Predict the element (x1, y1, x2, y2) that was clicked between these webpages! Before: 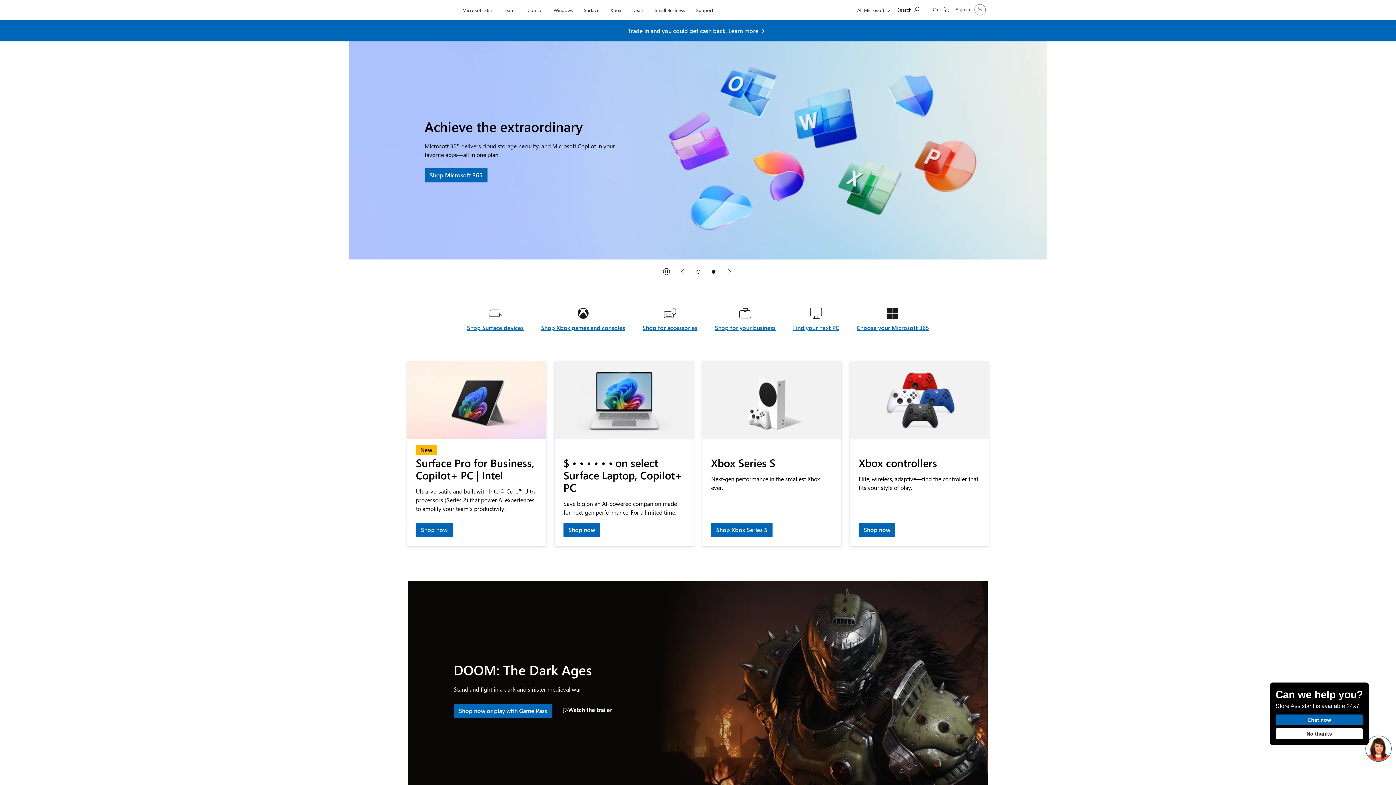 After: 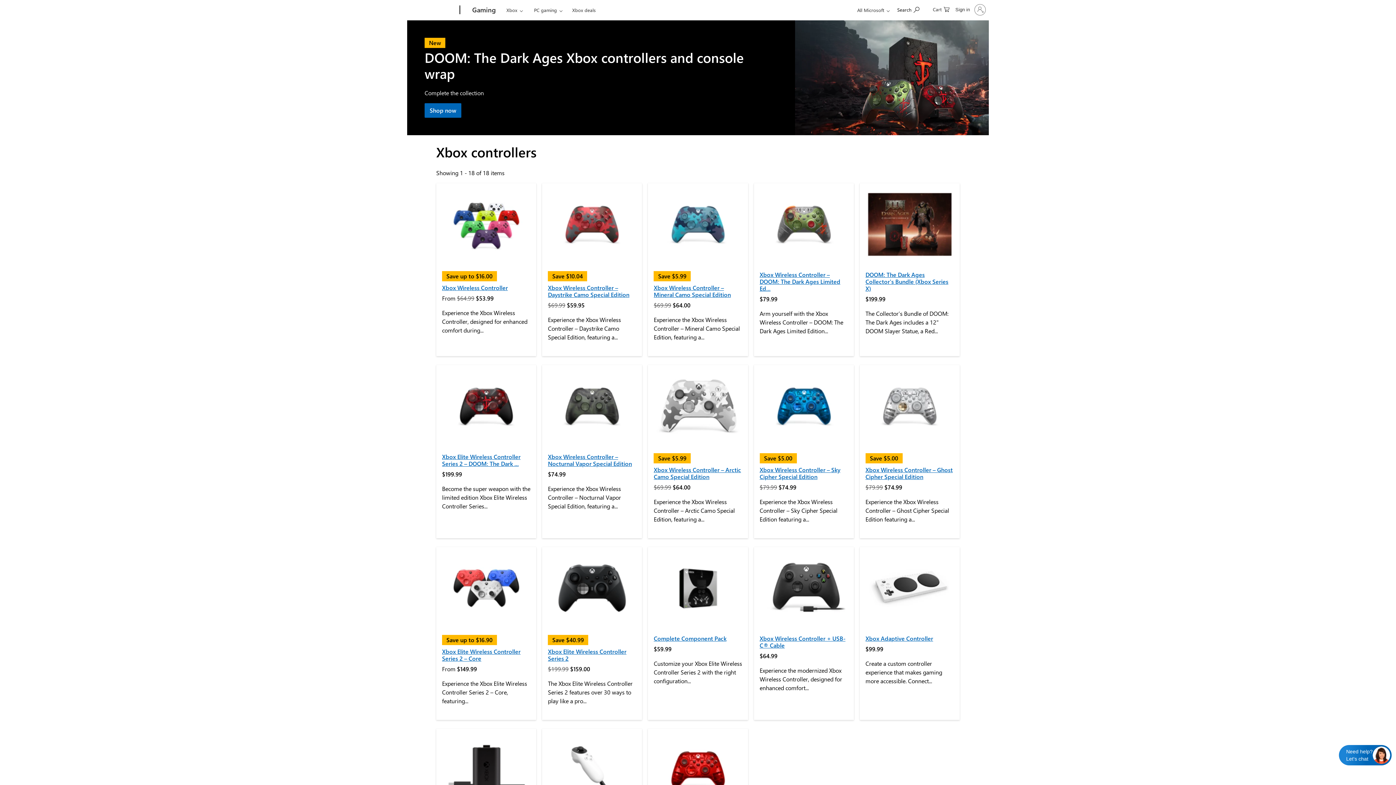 Action: label: Shop Xbox controllers bbox: (858, 522, 895, 537)